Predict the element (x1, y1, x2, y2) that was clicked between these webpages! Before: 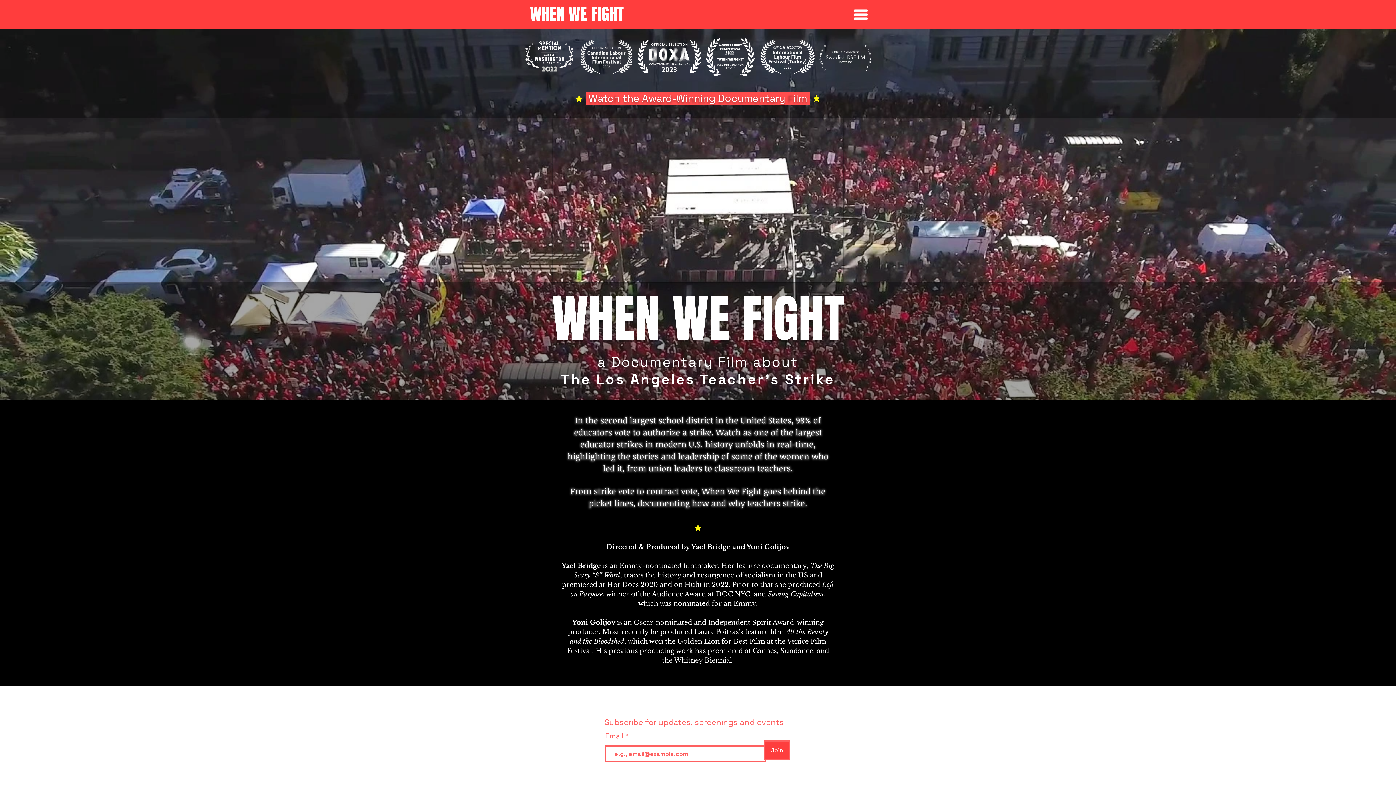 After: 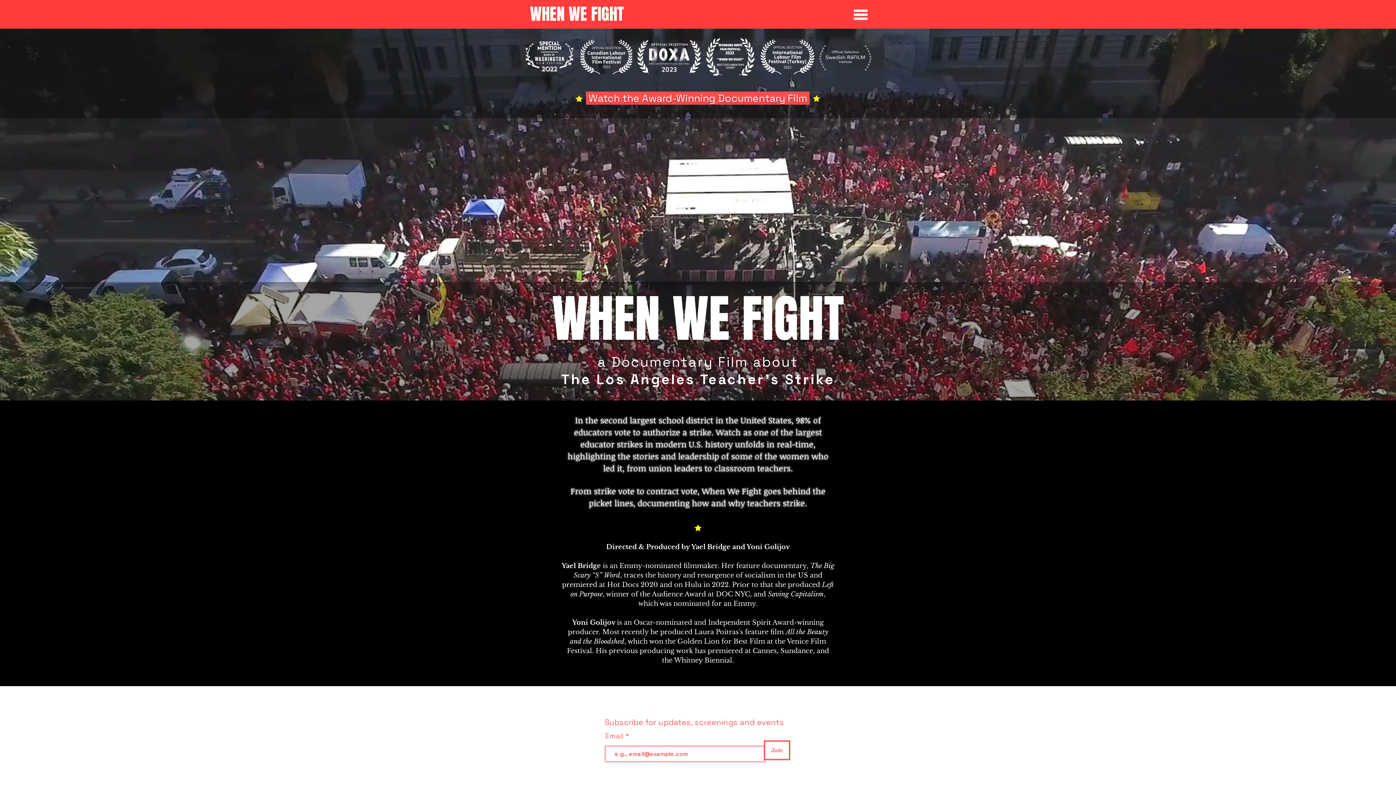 Action: bbox: (764, 740, 790, 760) label: Join